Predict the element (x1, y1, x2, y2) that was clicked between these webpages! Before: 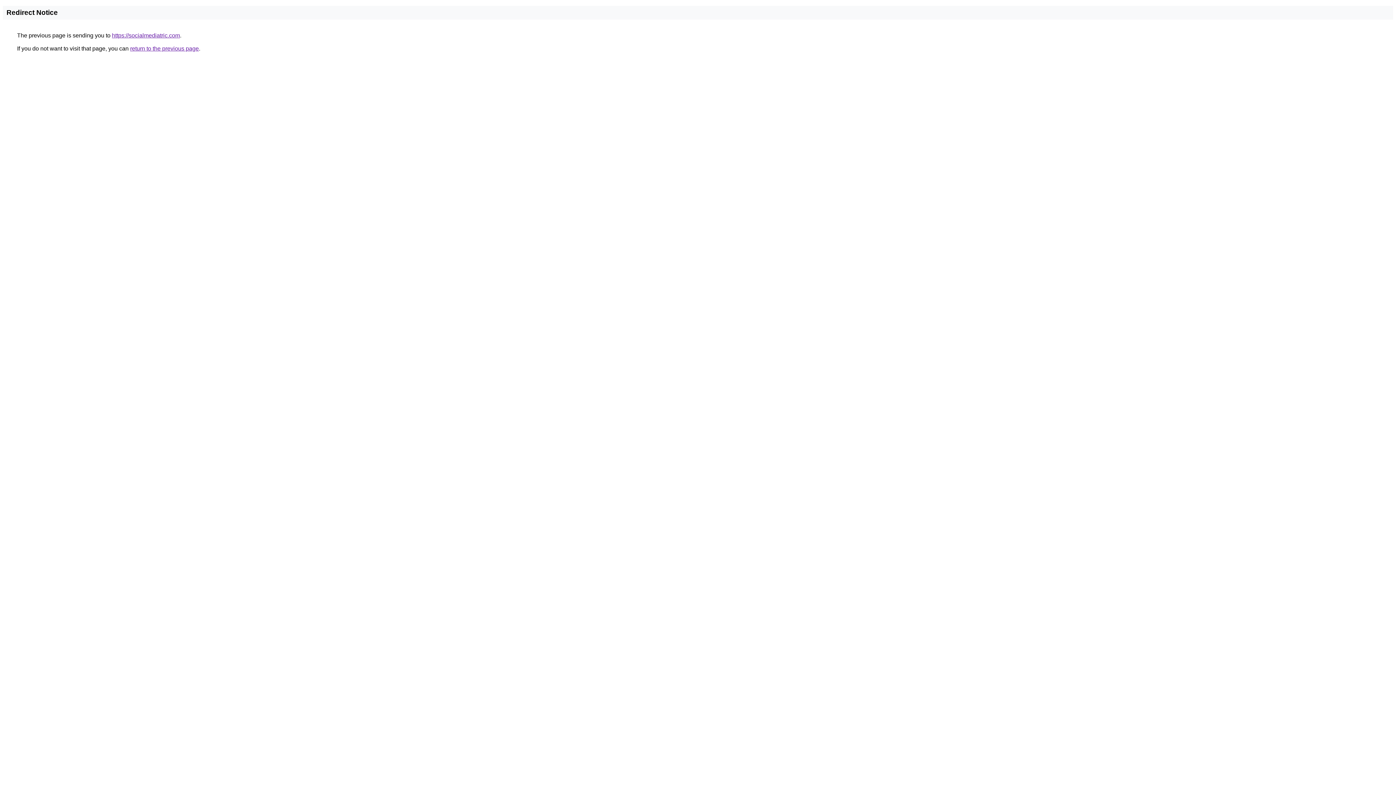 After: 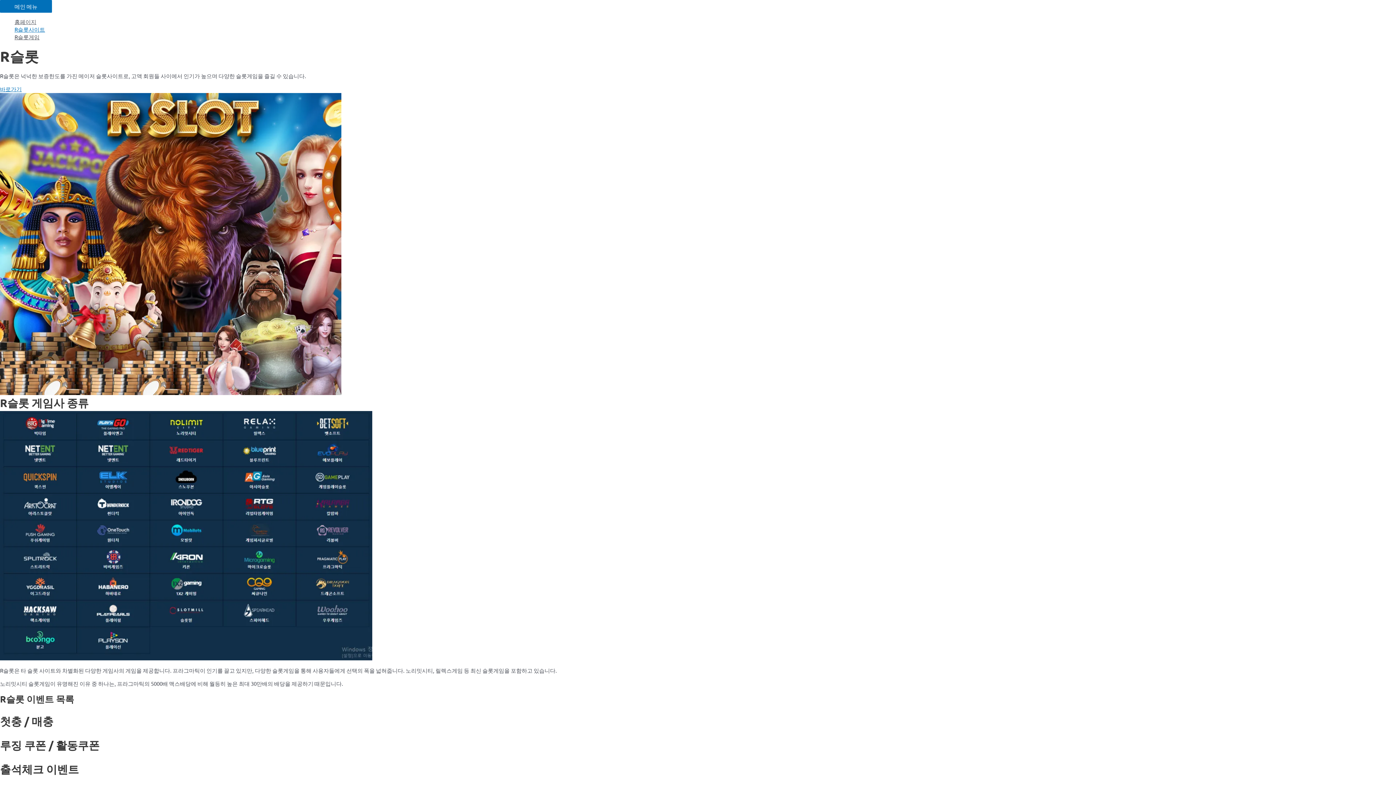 Action: label: https://socialmediatric.com bbox: (112, 32, 180, 38)